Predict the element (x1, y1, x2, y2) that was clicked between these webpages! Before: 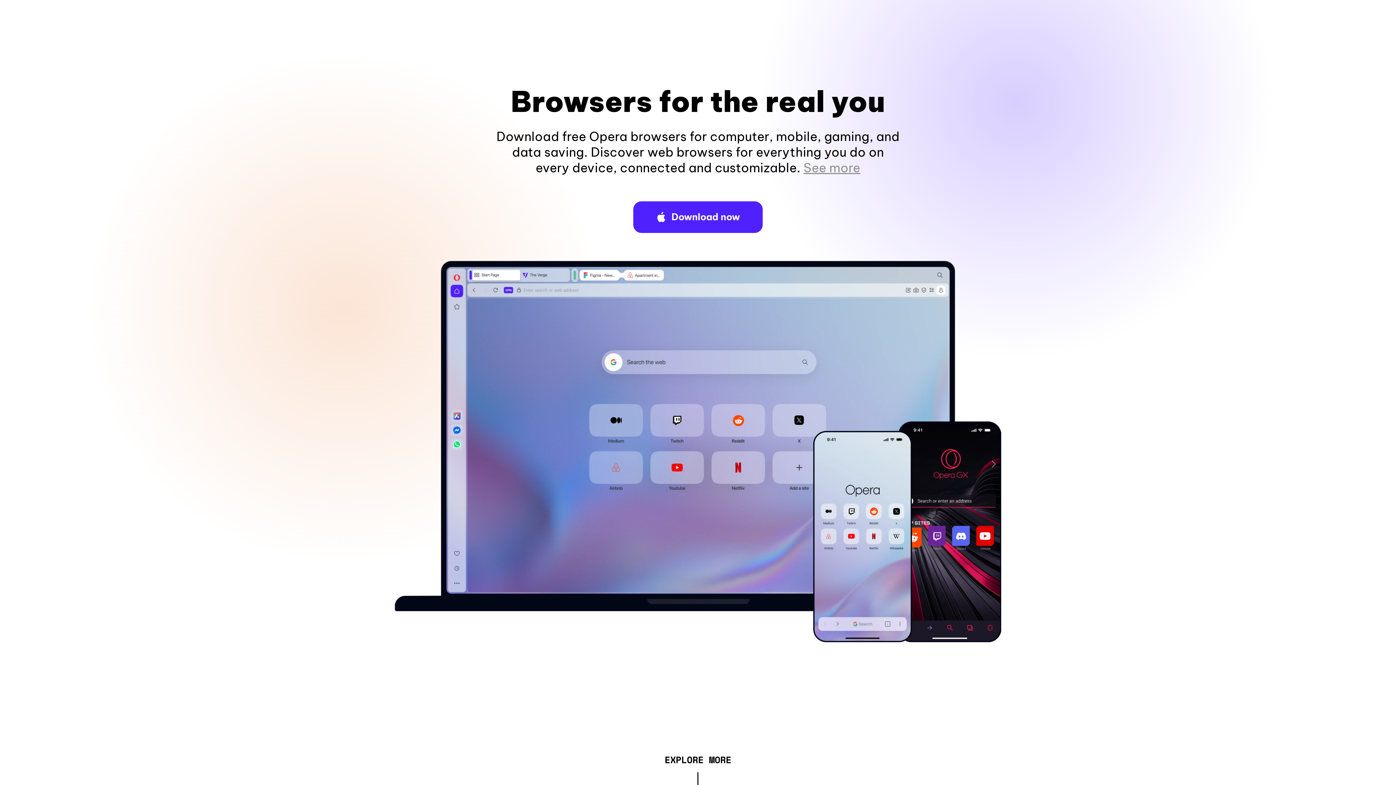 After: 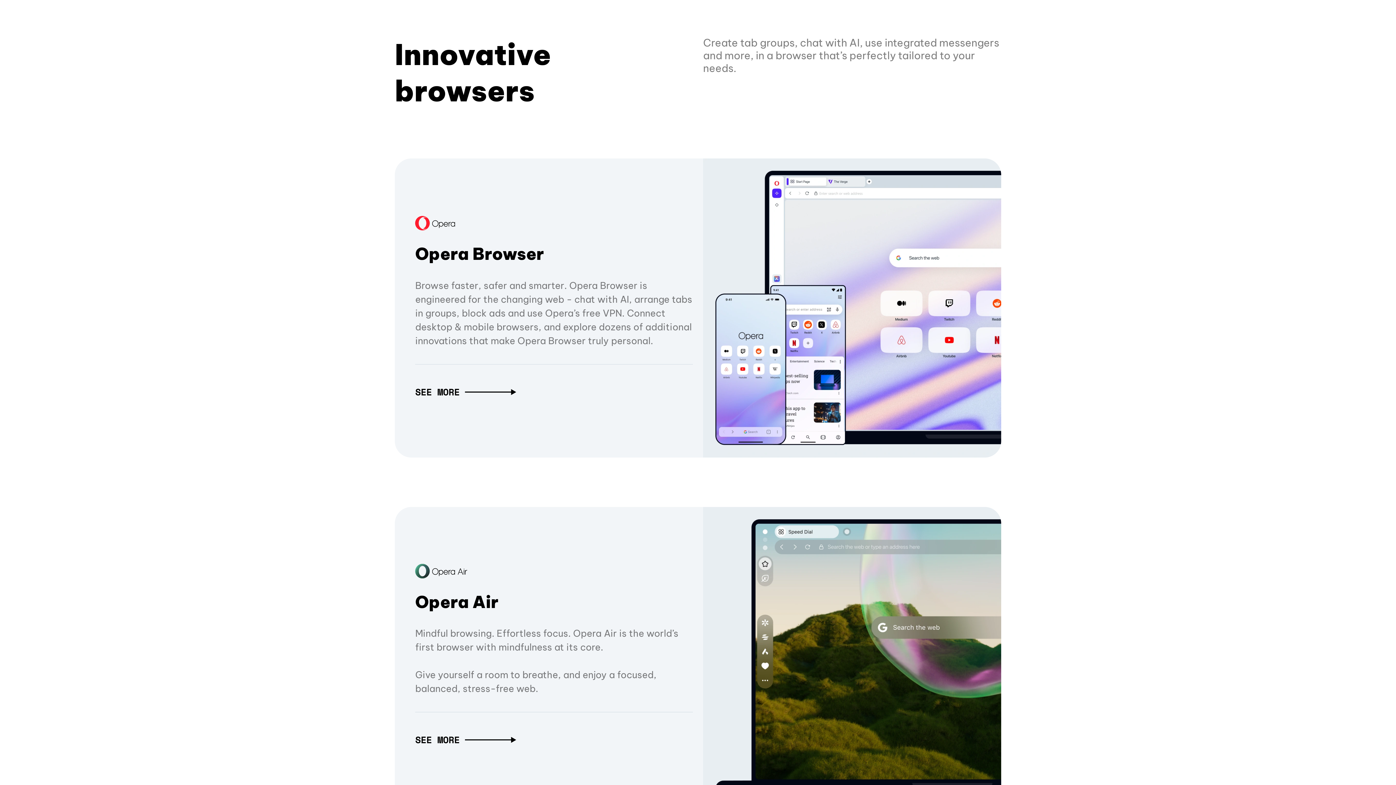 Action: bbox: (664, 757, 731, 765) label: EXPLORE MORE